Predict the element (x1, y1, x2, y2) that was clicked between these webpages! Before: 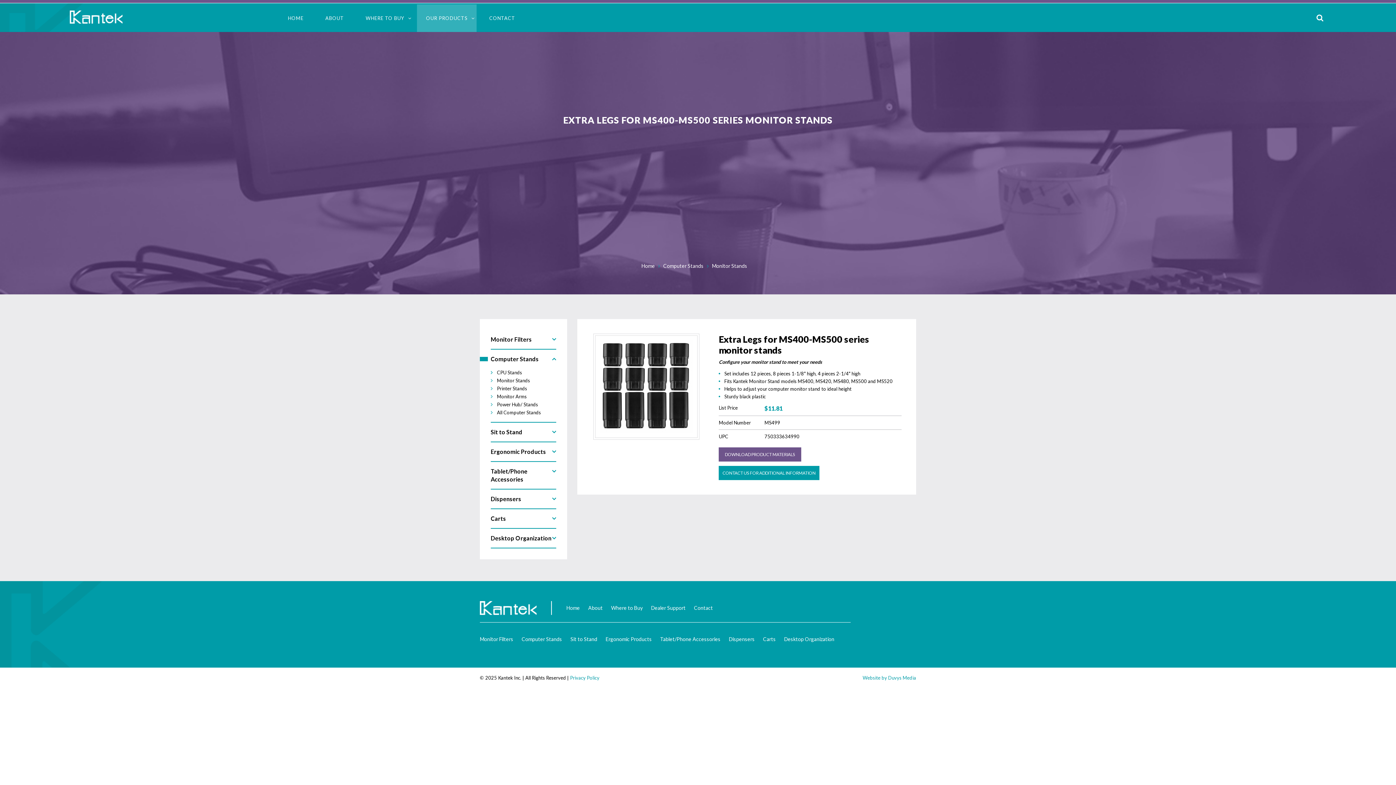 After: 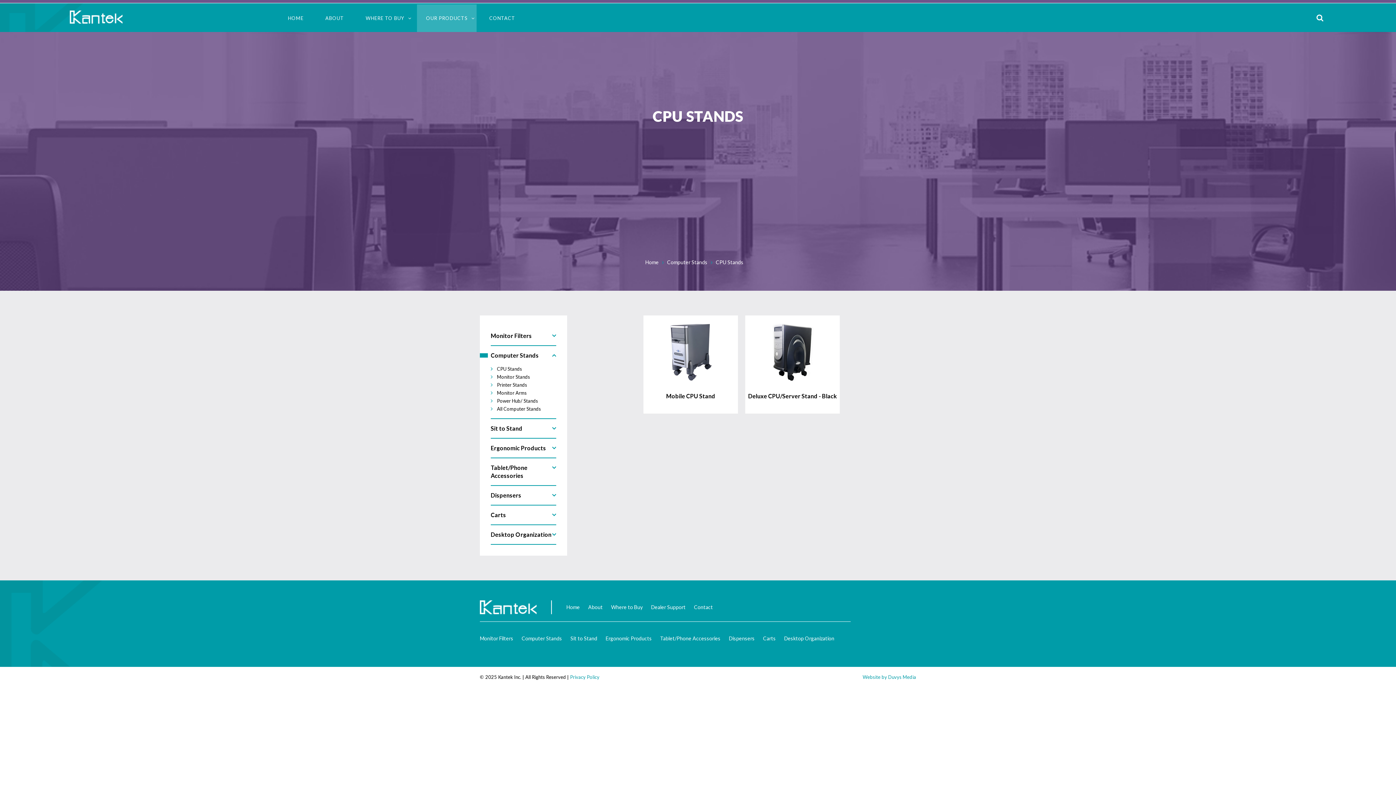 Action: label: CPU Stands bbox: (497, 369, 522, 375)